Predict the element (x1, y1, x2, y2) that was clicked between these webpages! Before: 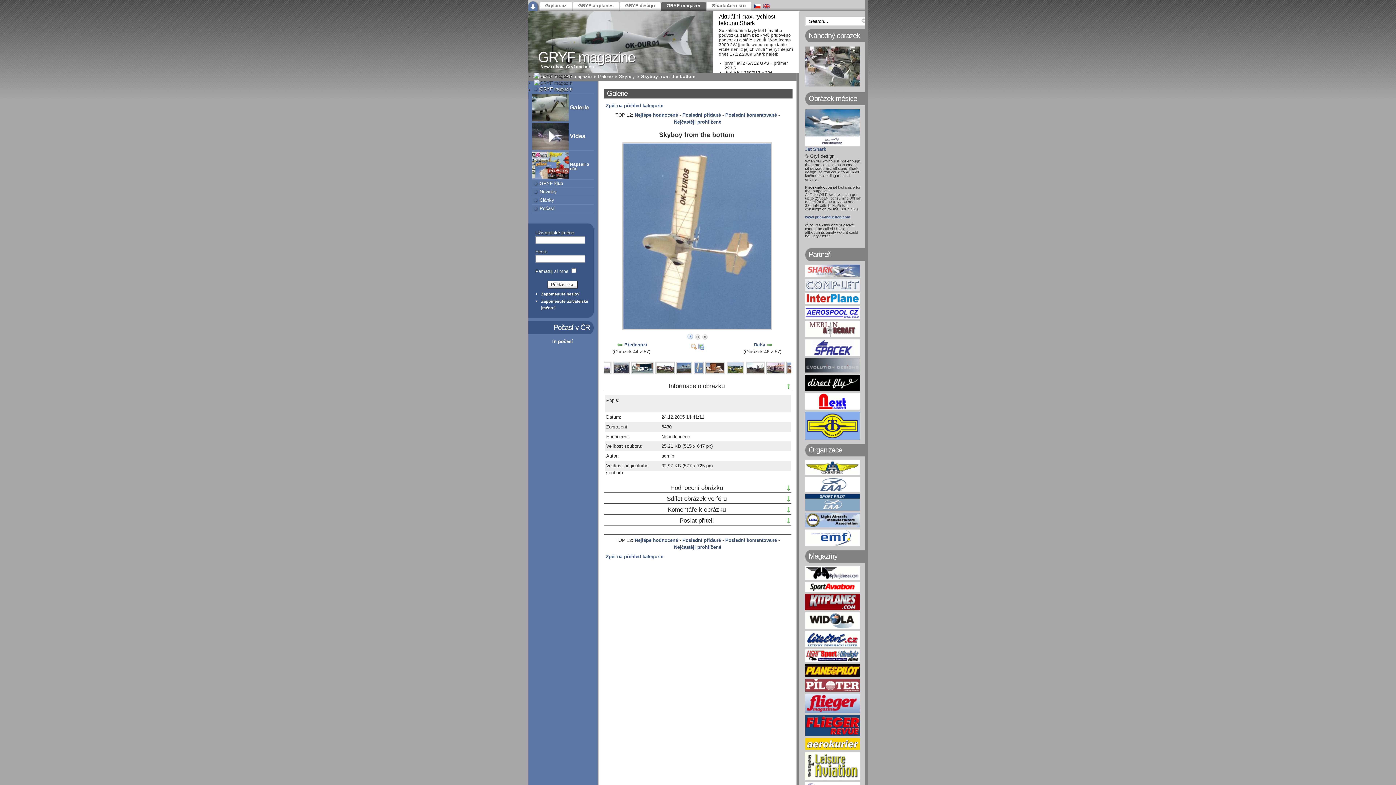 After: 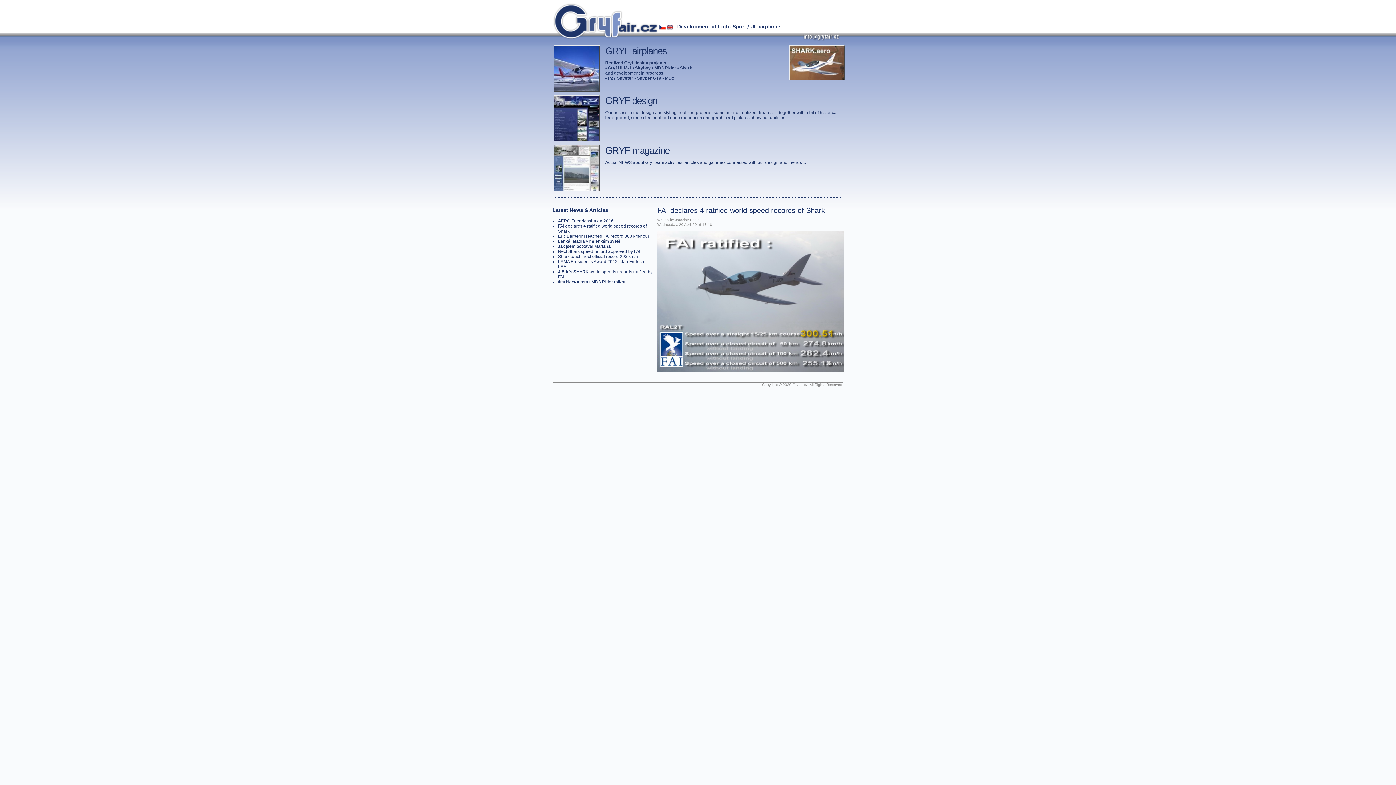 Action: label: Gryfair.cz bbox: (541, 1, 572, 12)